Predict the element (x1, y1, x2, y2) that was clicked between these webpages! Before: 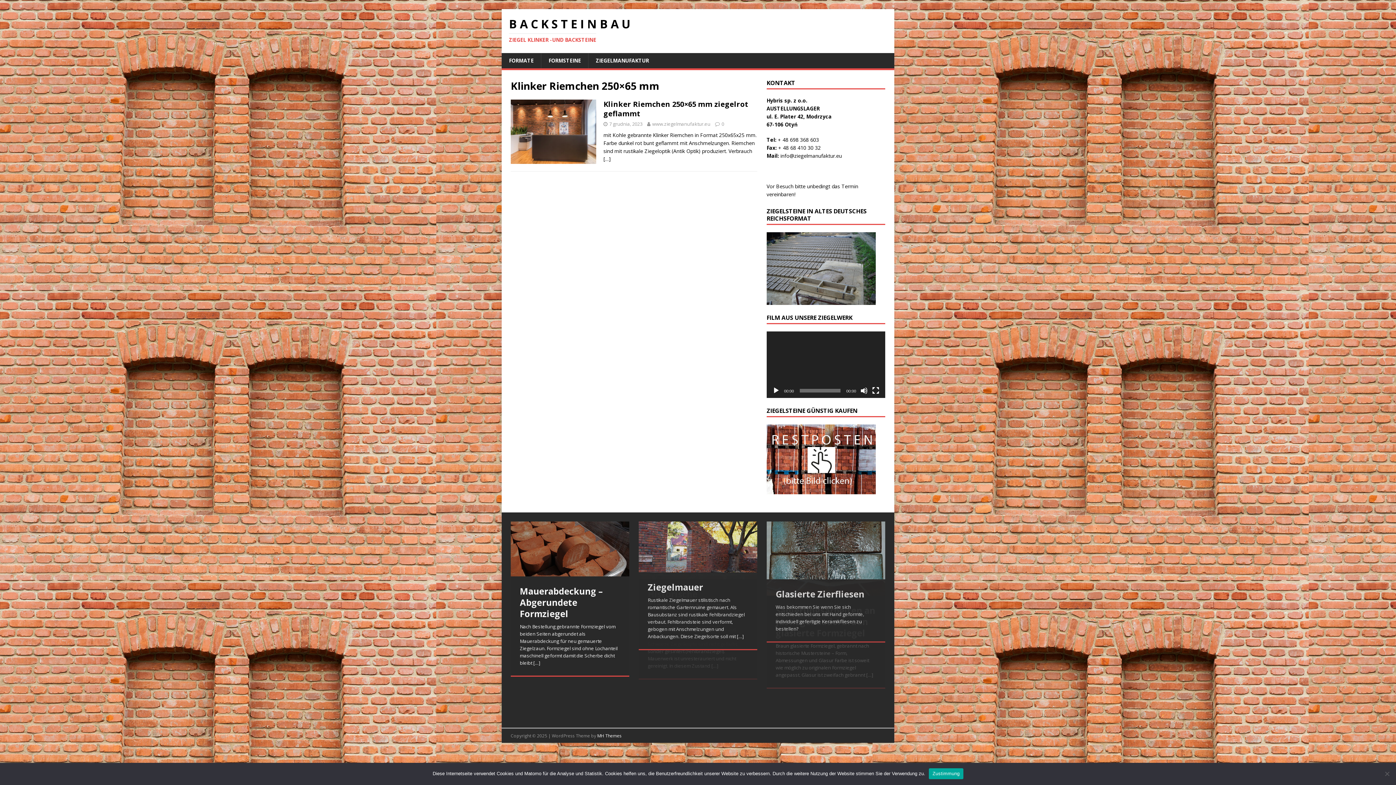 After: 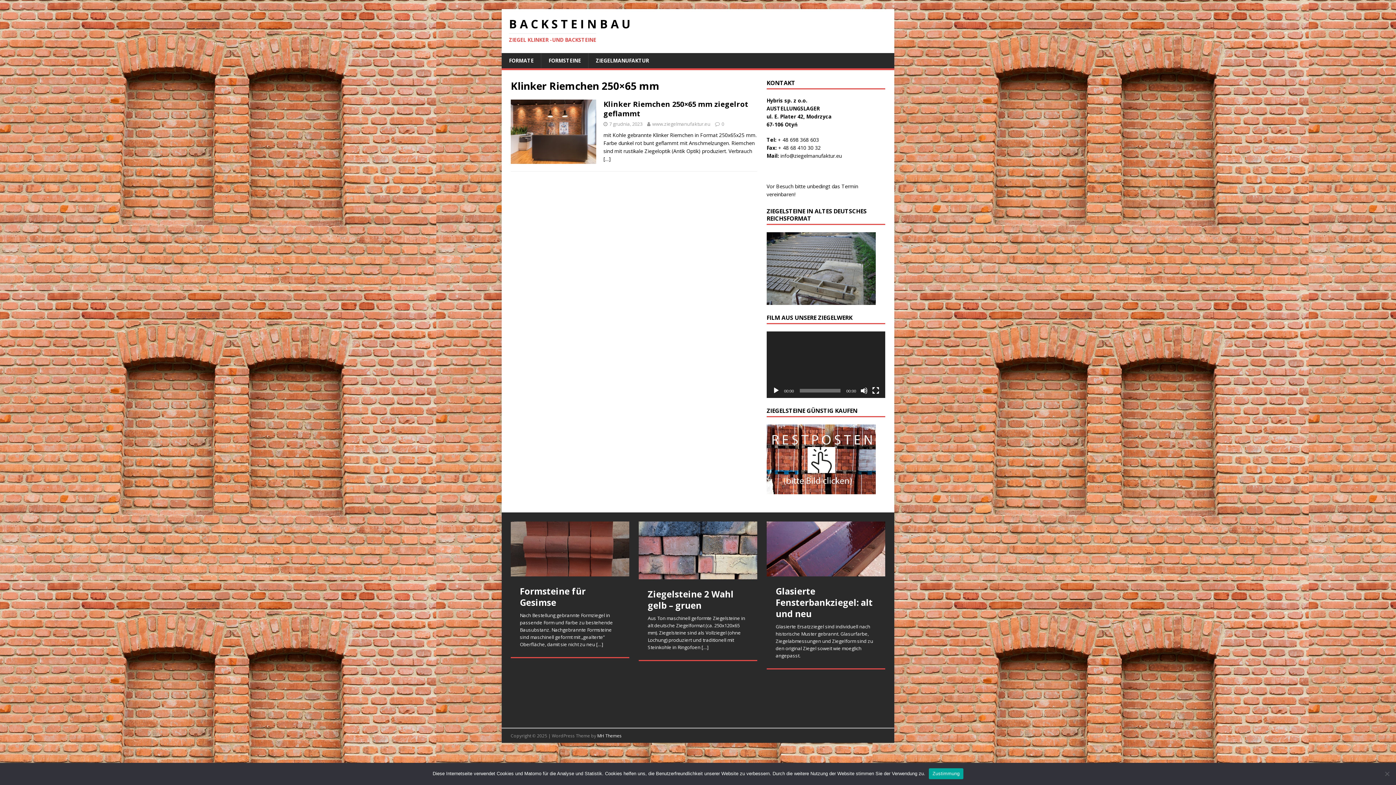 Action: label: 6 bbox: (576, 527, 582, 533)